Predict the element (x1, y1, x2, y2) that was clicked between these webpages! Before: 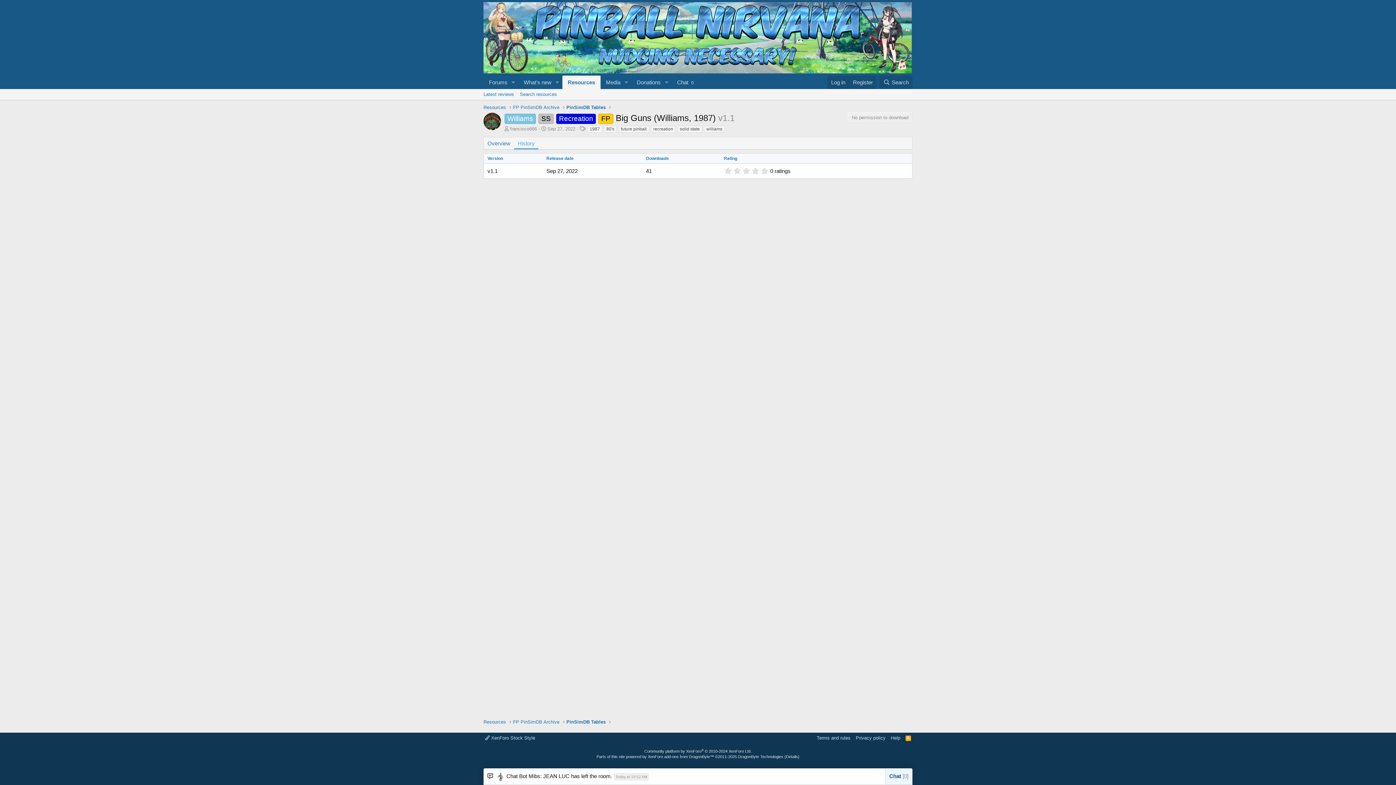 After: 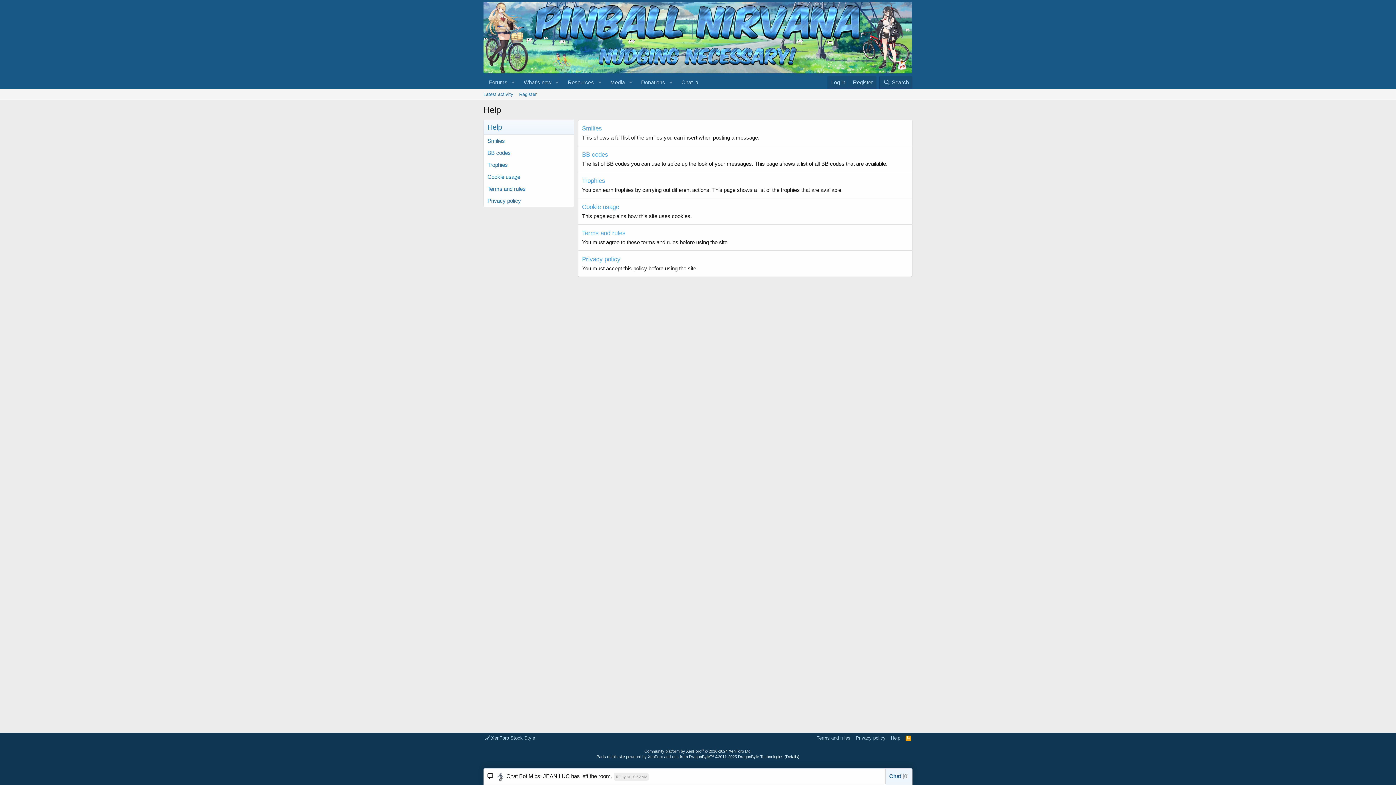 Action: label: Help bbox: (889, 734, 902, 741)